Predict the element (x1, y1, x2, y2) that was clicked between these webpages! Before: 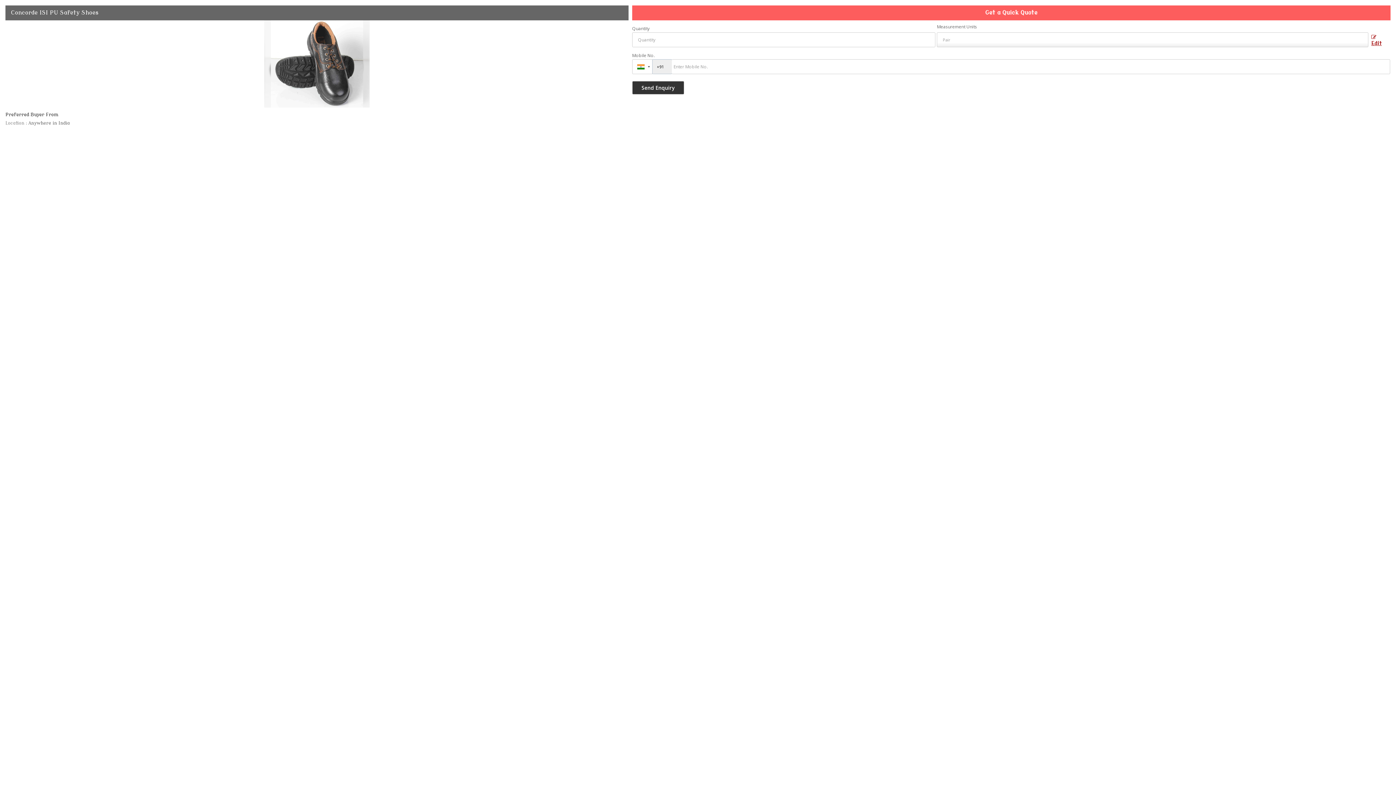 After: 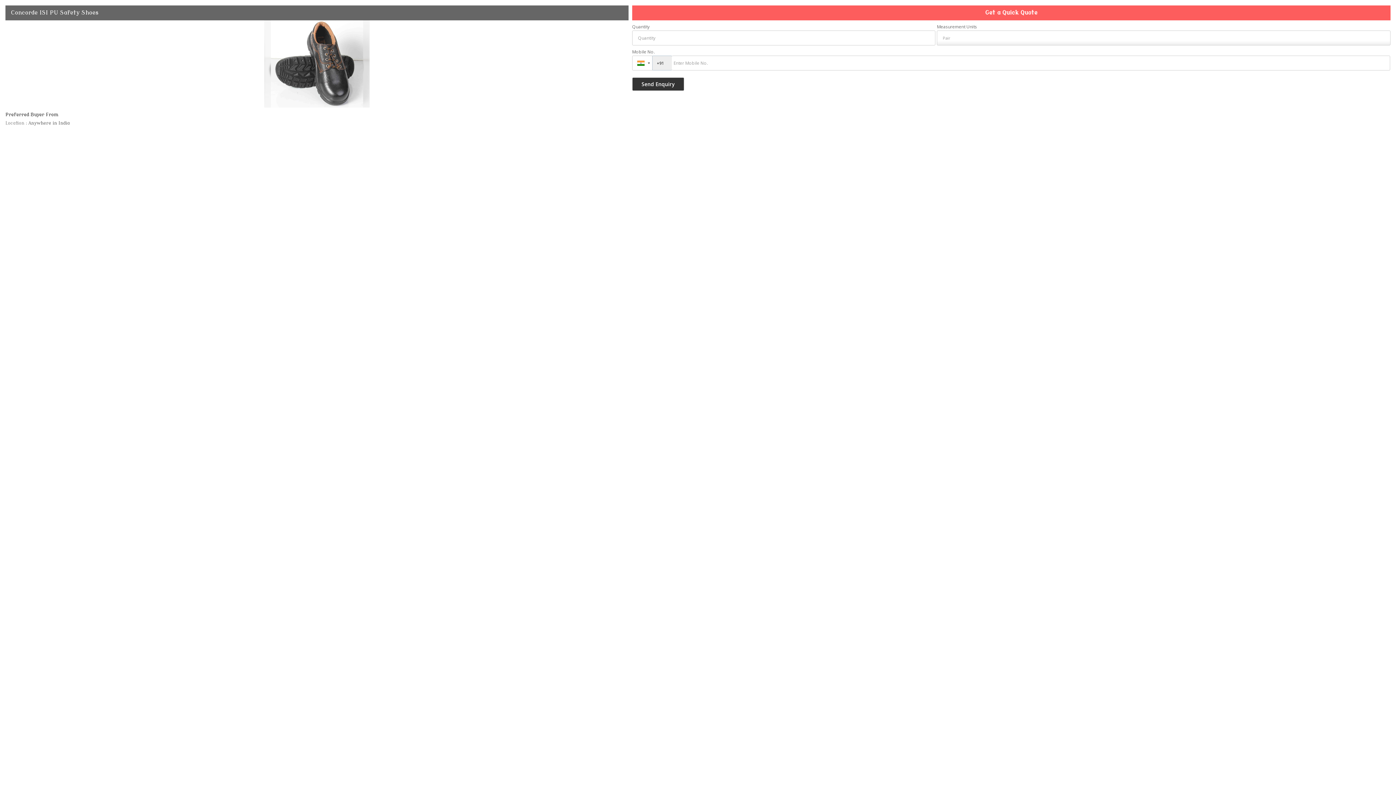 Action: label:  Edit bbox: (1368, 33, 1390, 49)